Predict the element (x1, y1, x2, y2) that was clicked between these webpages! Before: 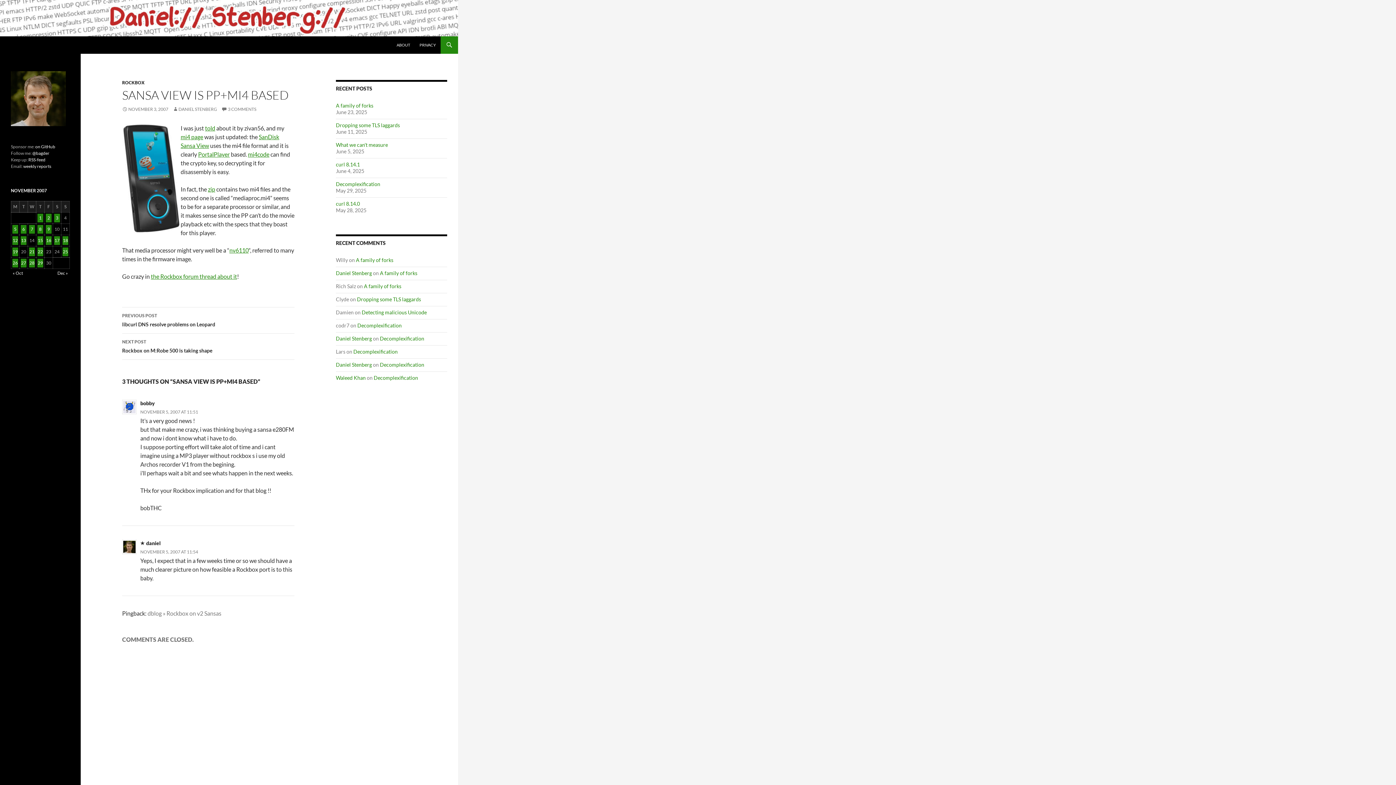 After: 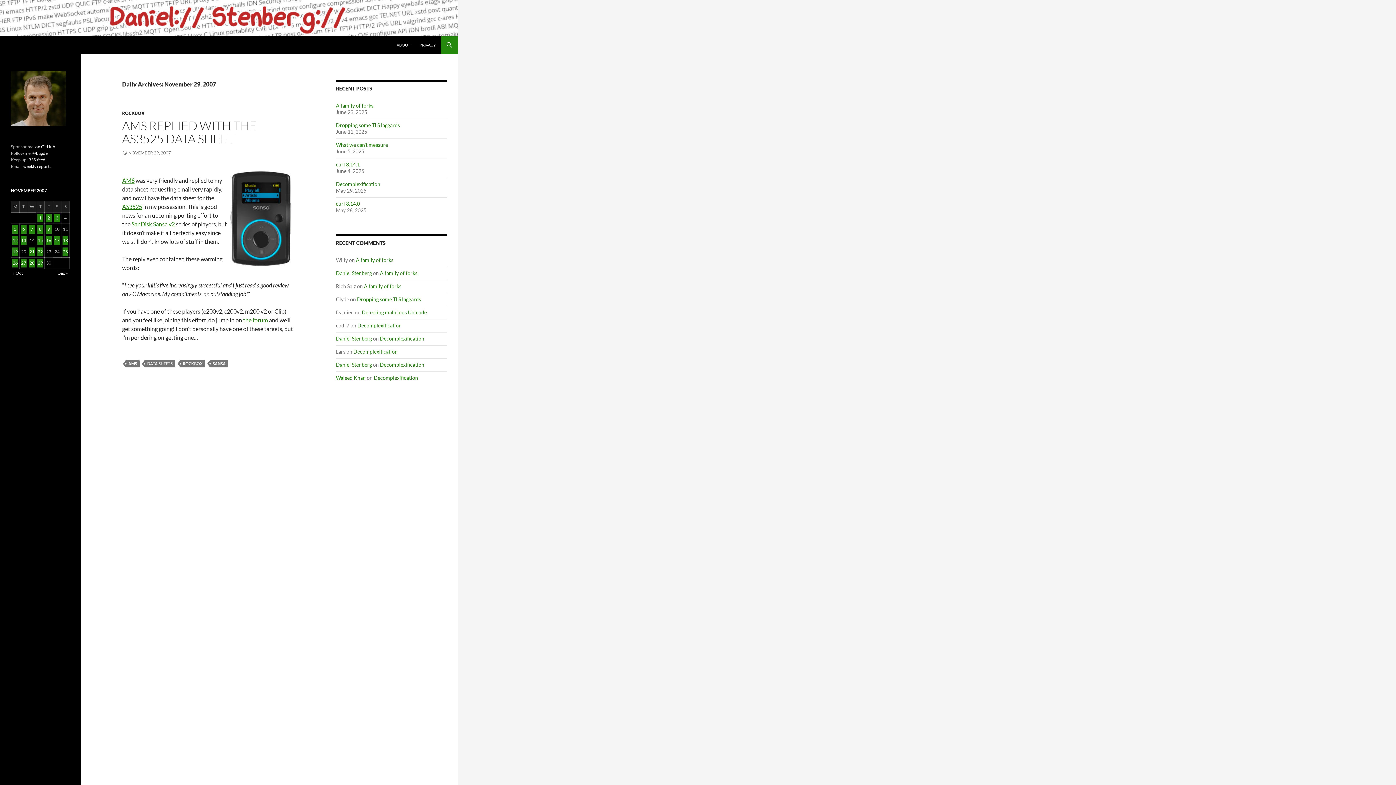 Action: label: Posts published on November 29, 2007 bbox: (37, 258, 43, 267)